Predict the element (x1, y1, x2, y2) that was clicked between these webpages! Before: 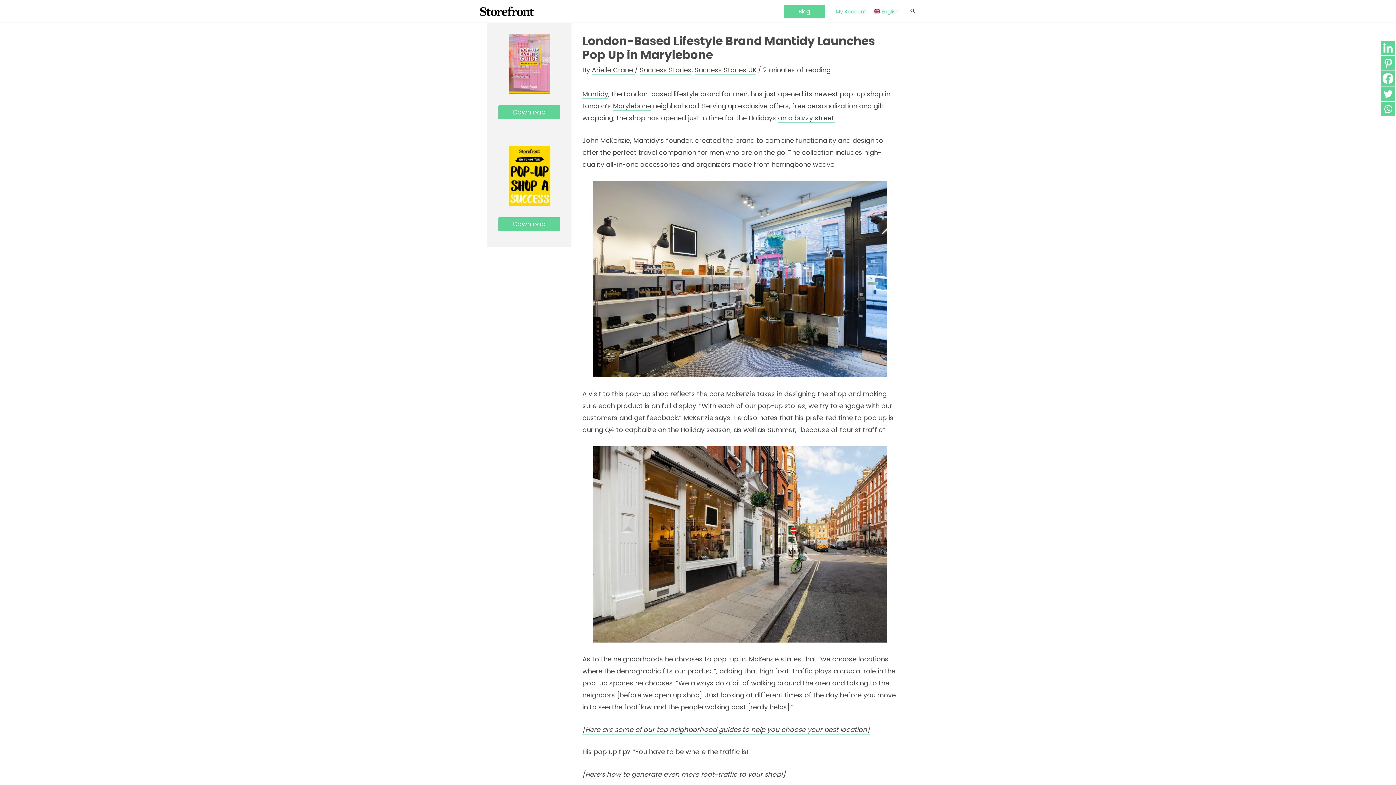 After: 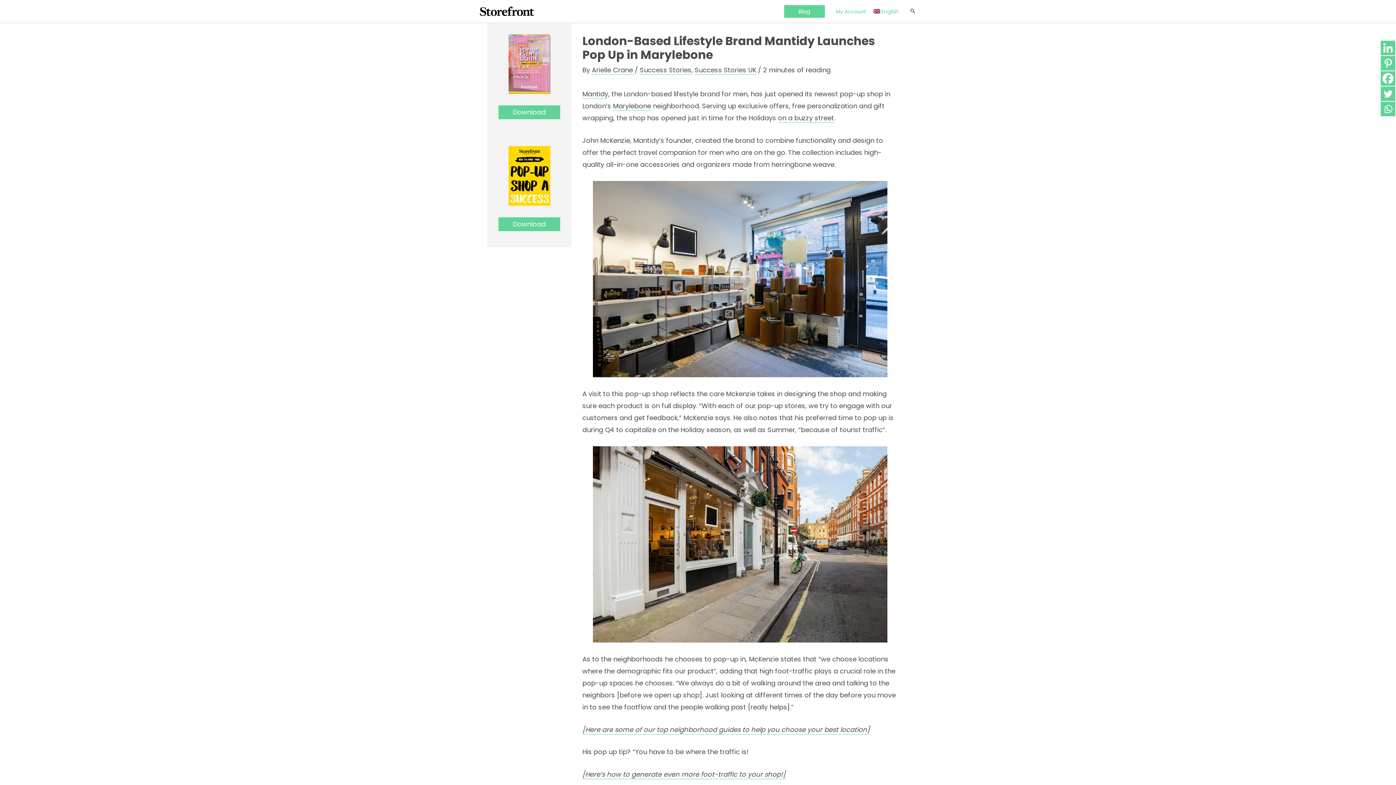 Action: label: English bbox: (870, 4, 902, 19)